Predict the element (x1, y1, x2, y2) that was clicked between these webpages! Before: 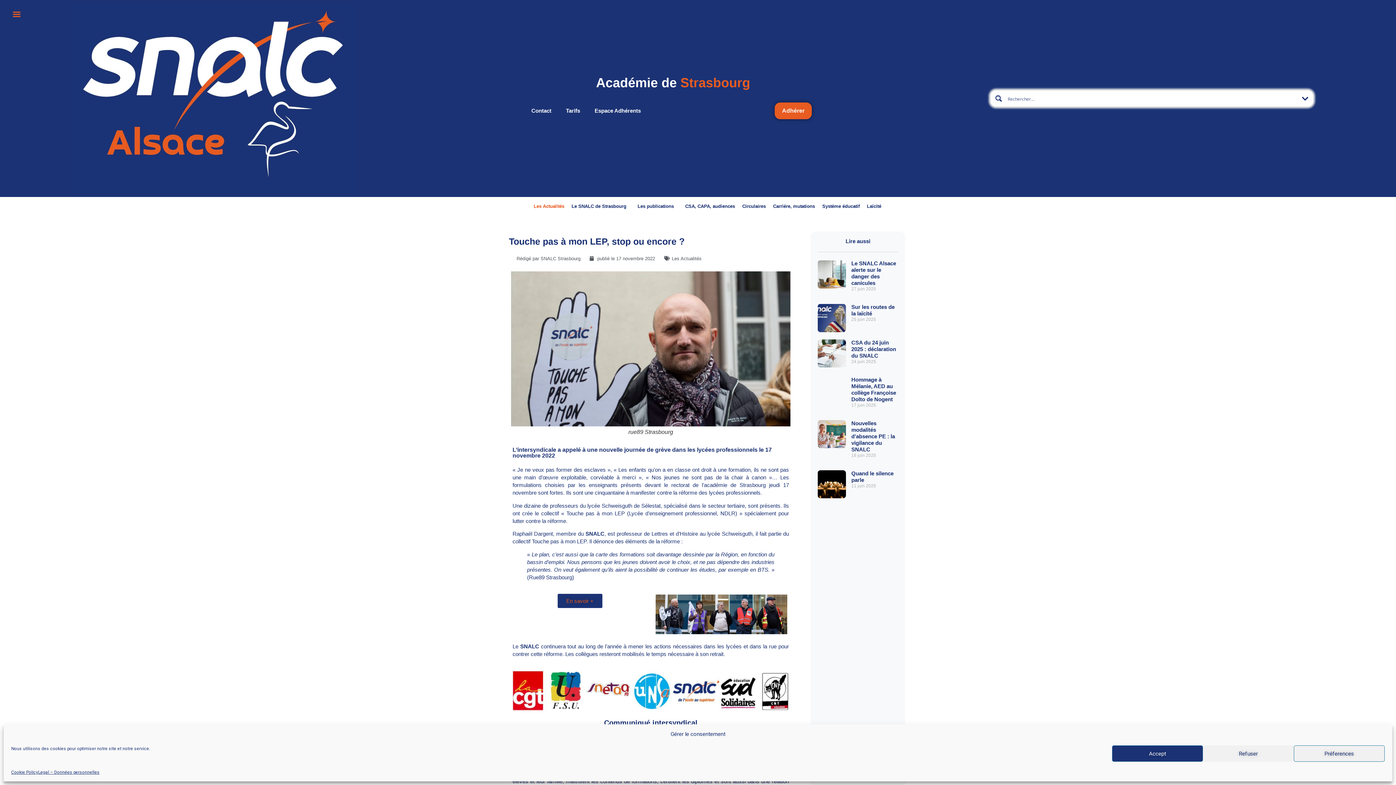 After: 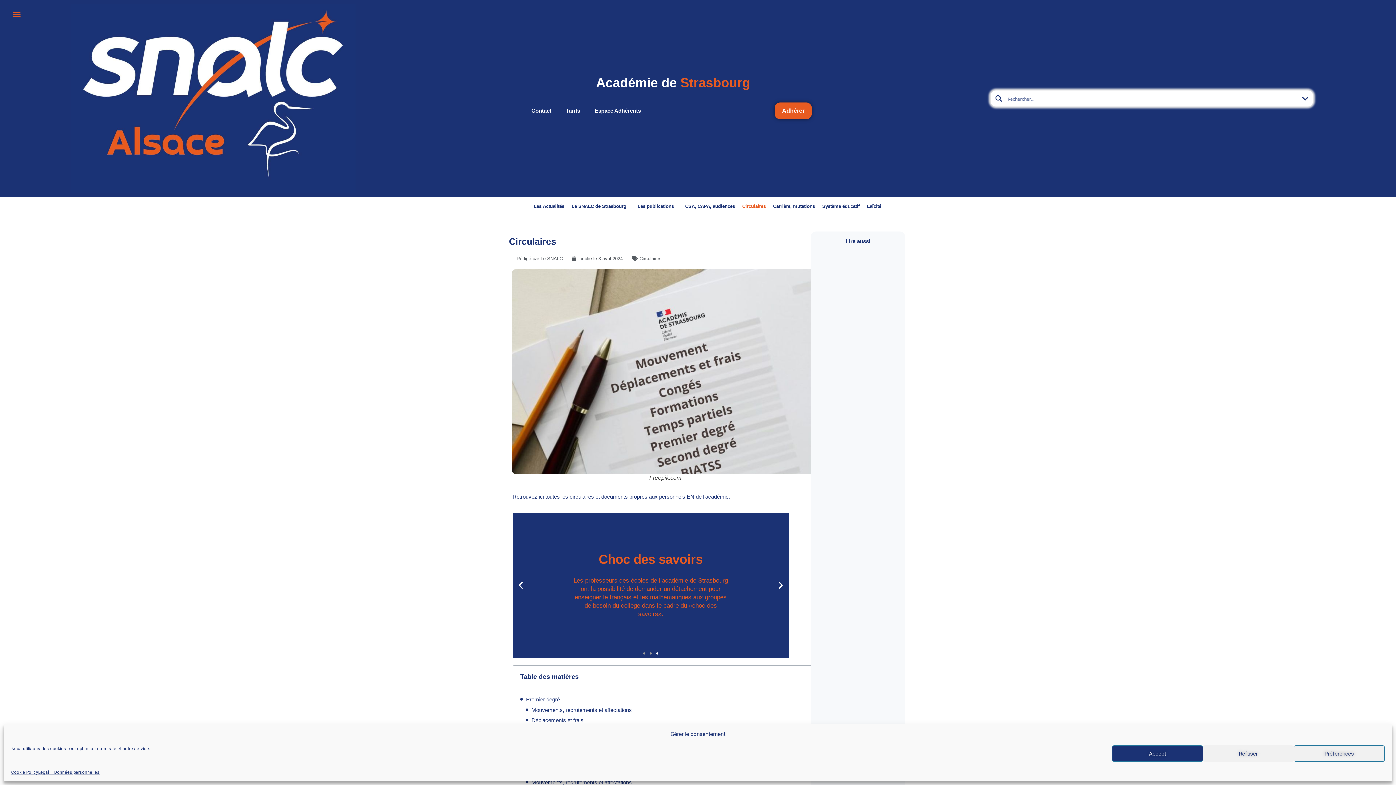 Action: bbox: (738, 200, 769, 212) label: Circulaires